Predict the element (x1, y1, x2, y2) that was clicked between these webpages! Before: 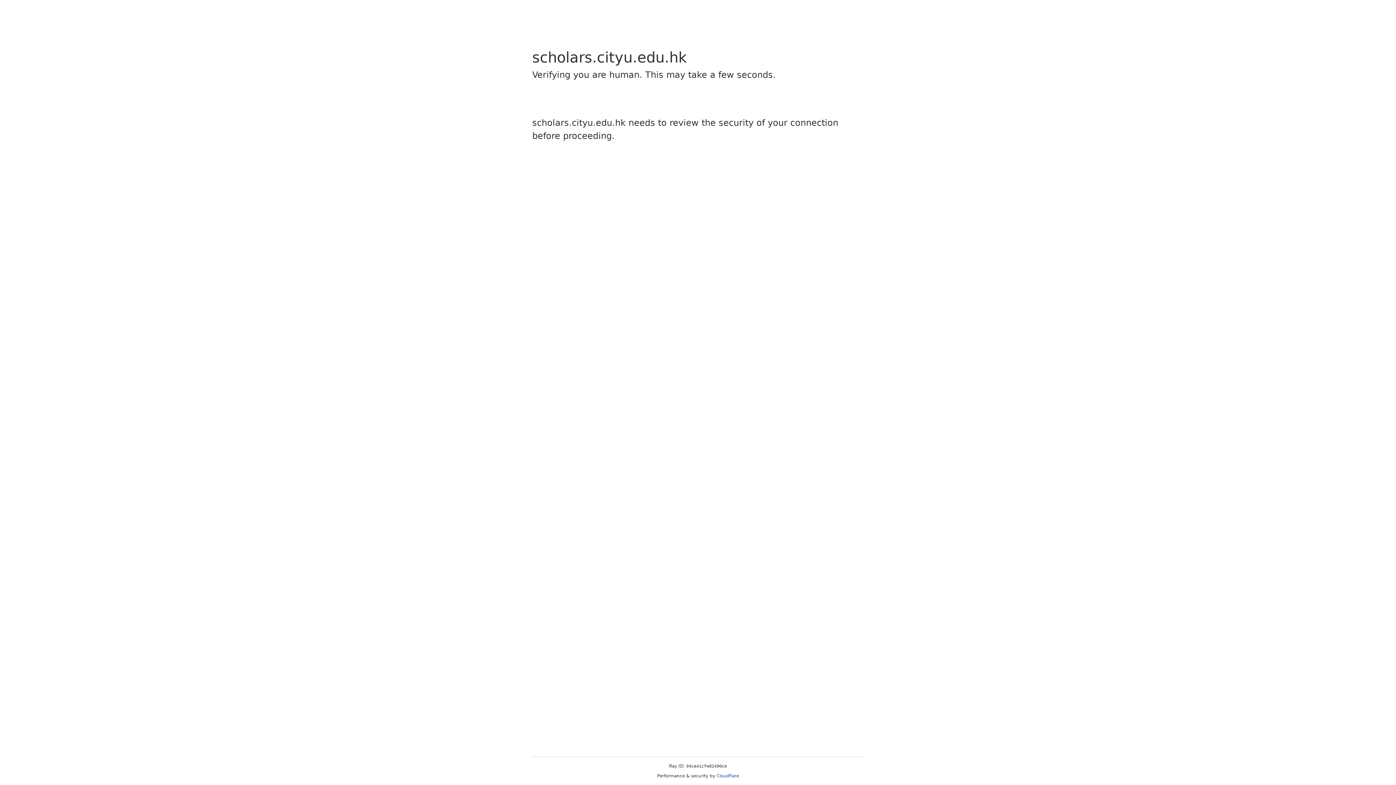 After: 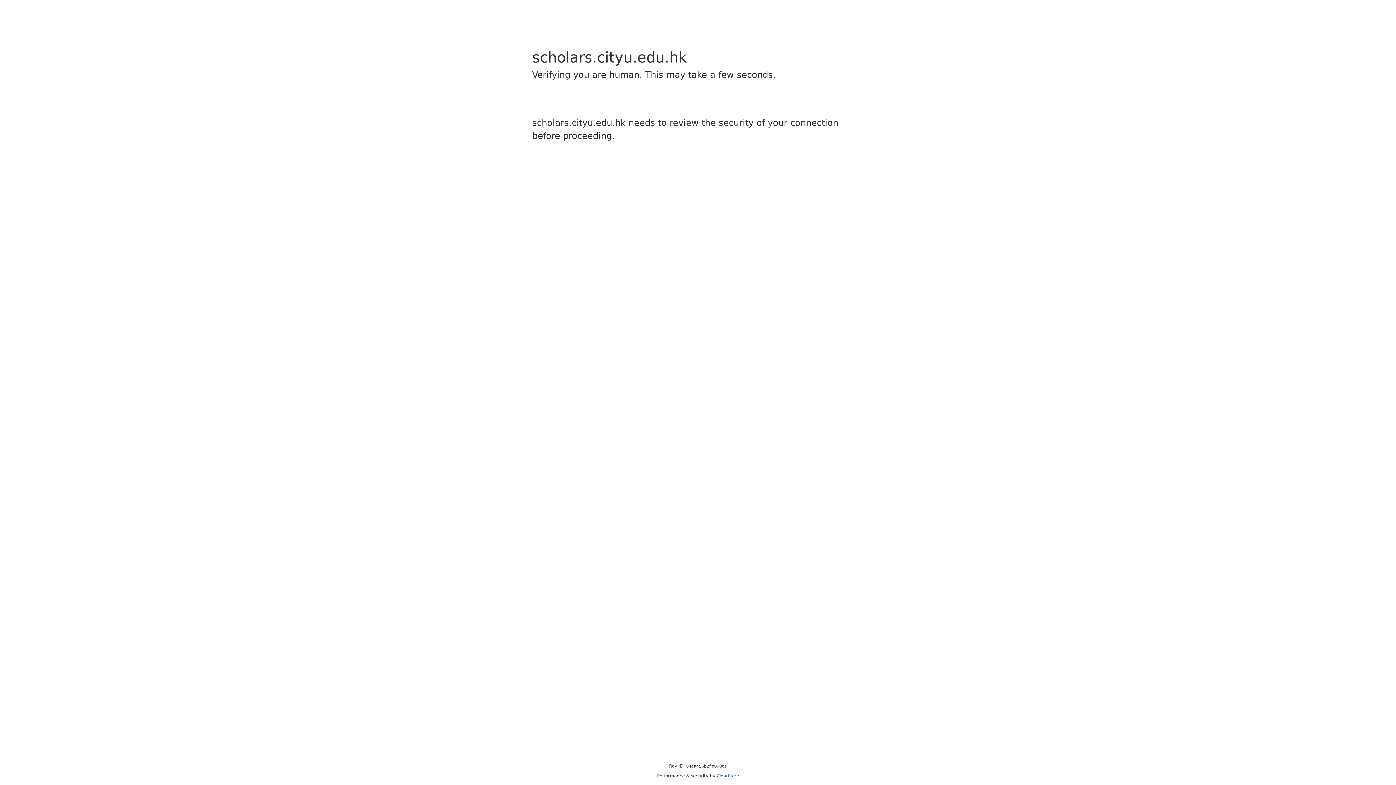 Action: label: Cloudflare bbox: (716, 773, 739, 778)